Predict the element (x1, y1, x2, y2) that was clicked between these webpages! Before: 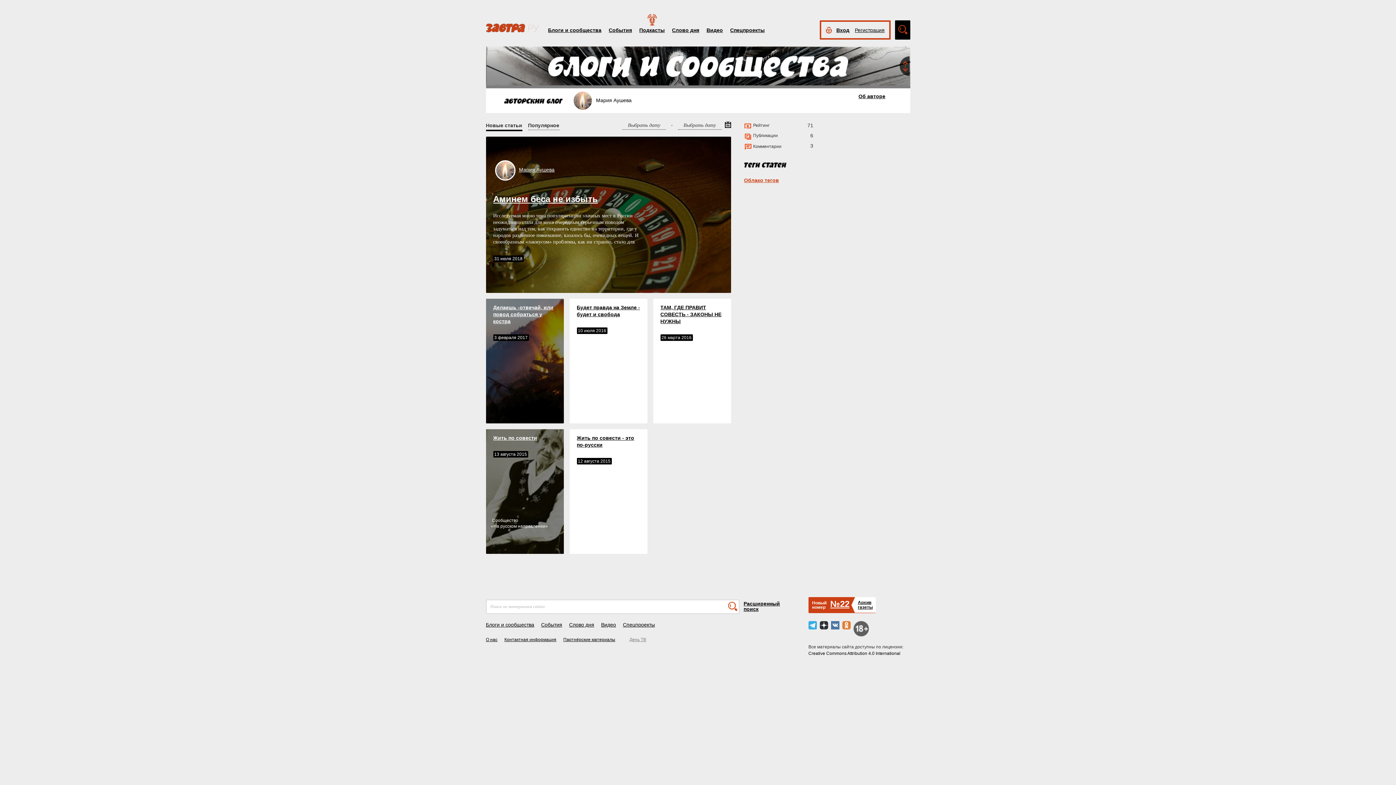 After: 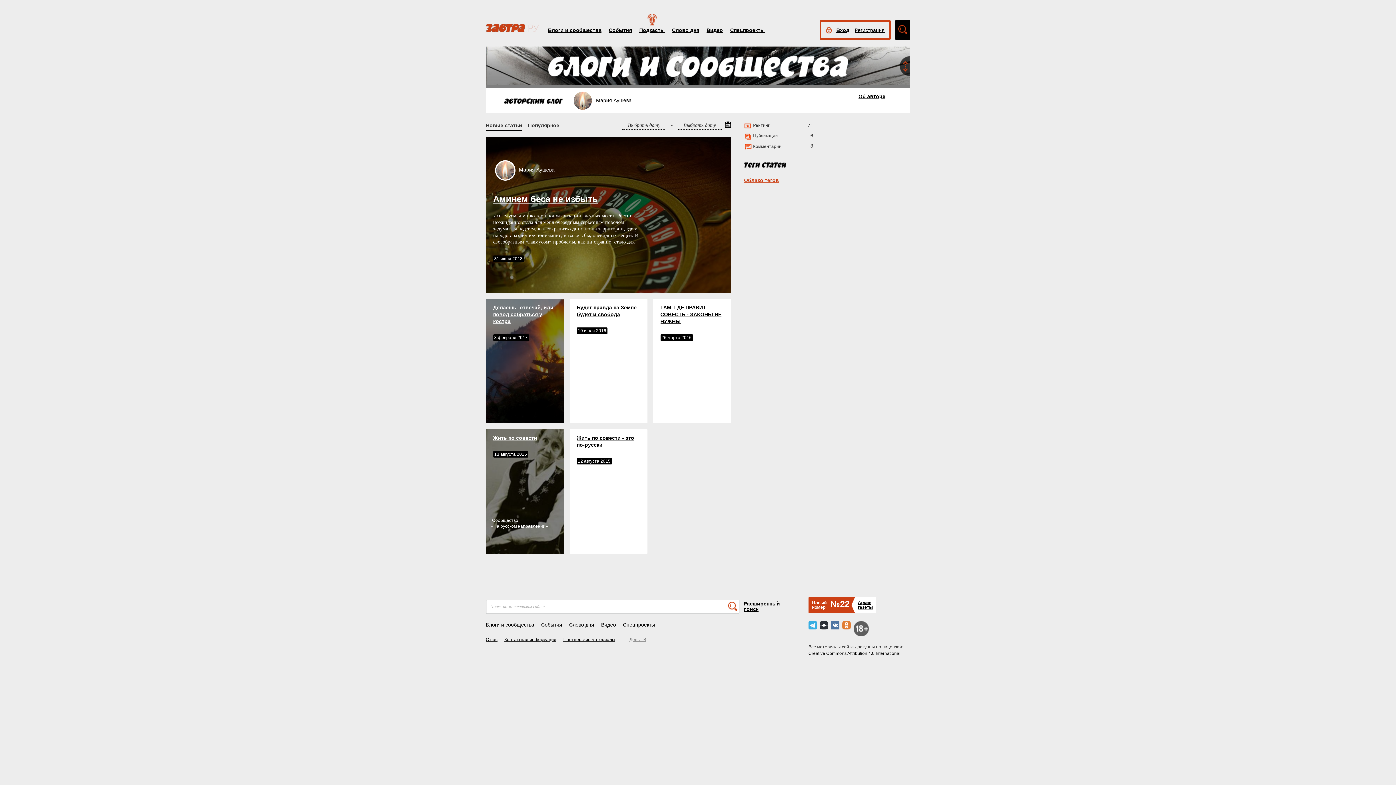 Action: label: Мария 
Аушева bbox: (519, 166, 554, 172)